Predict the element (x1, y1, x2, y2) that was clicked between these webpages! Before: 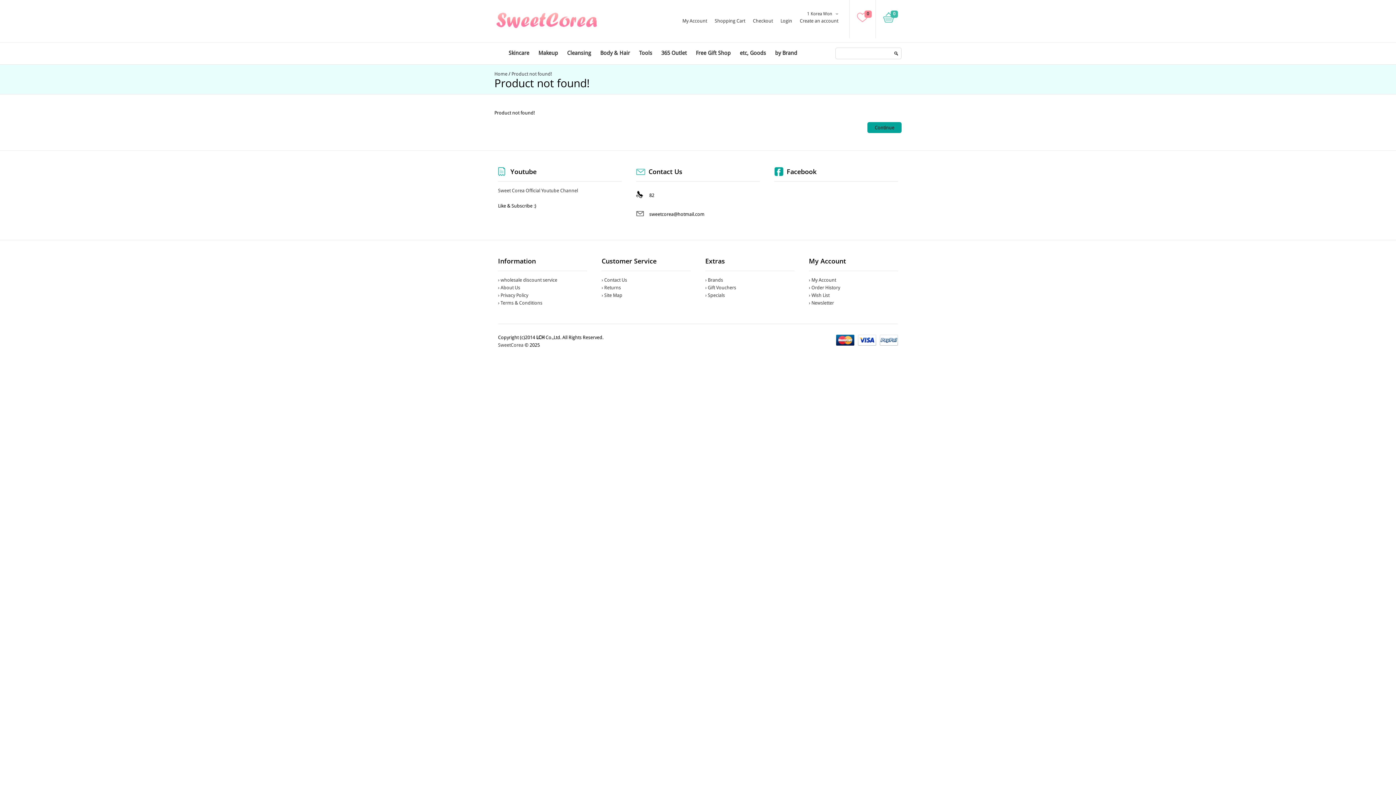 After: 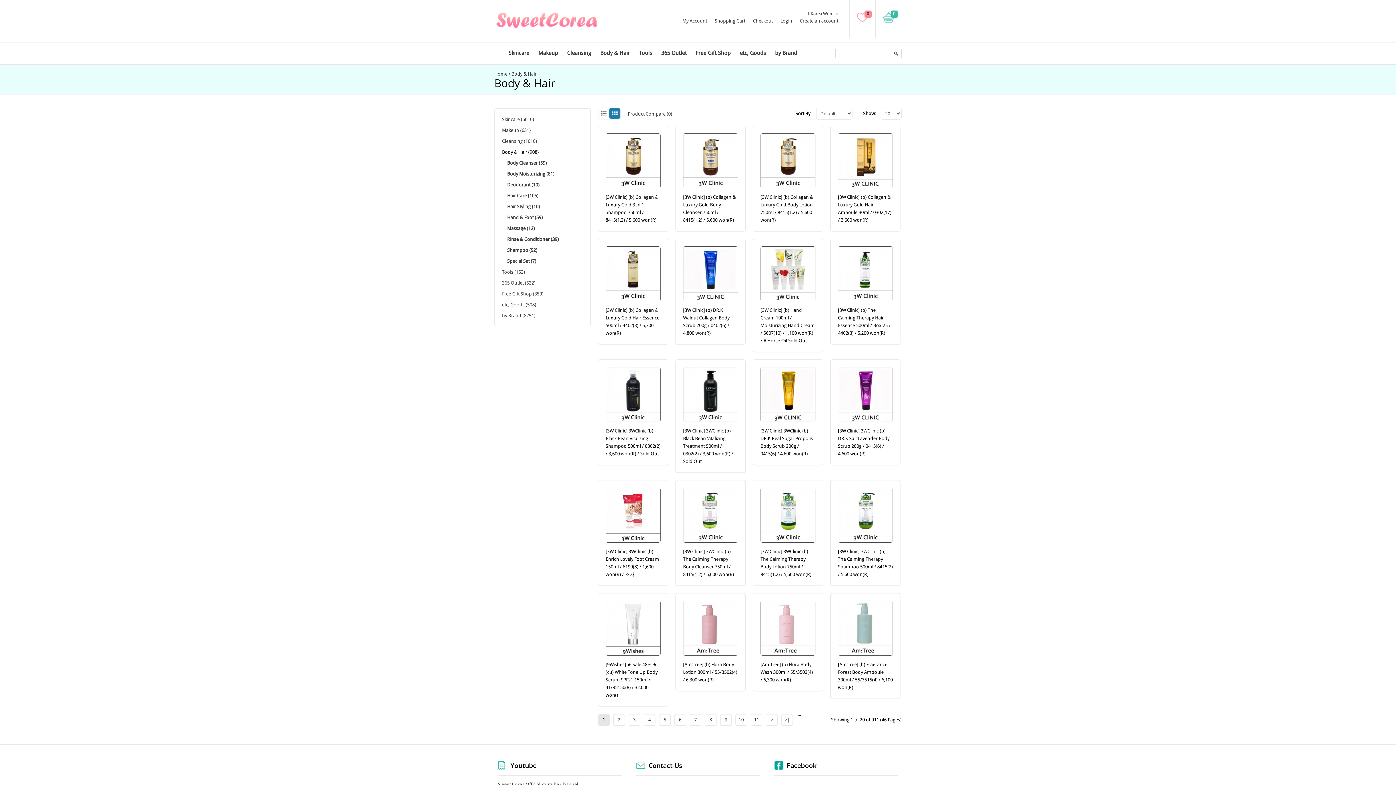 Action: label: Body & Hair bbox: (598, 42, 632, 64)